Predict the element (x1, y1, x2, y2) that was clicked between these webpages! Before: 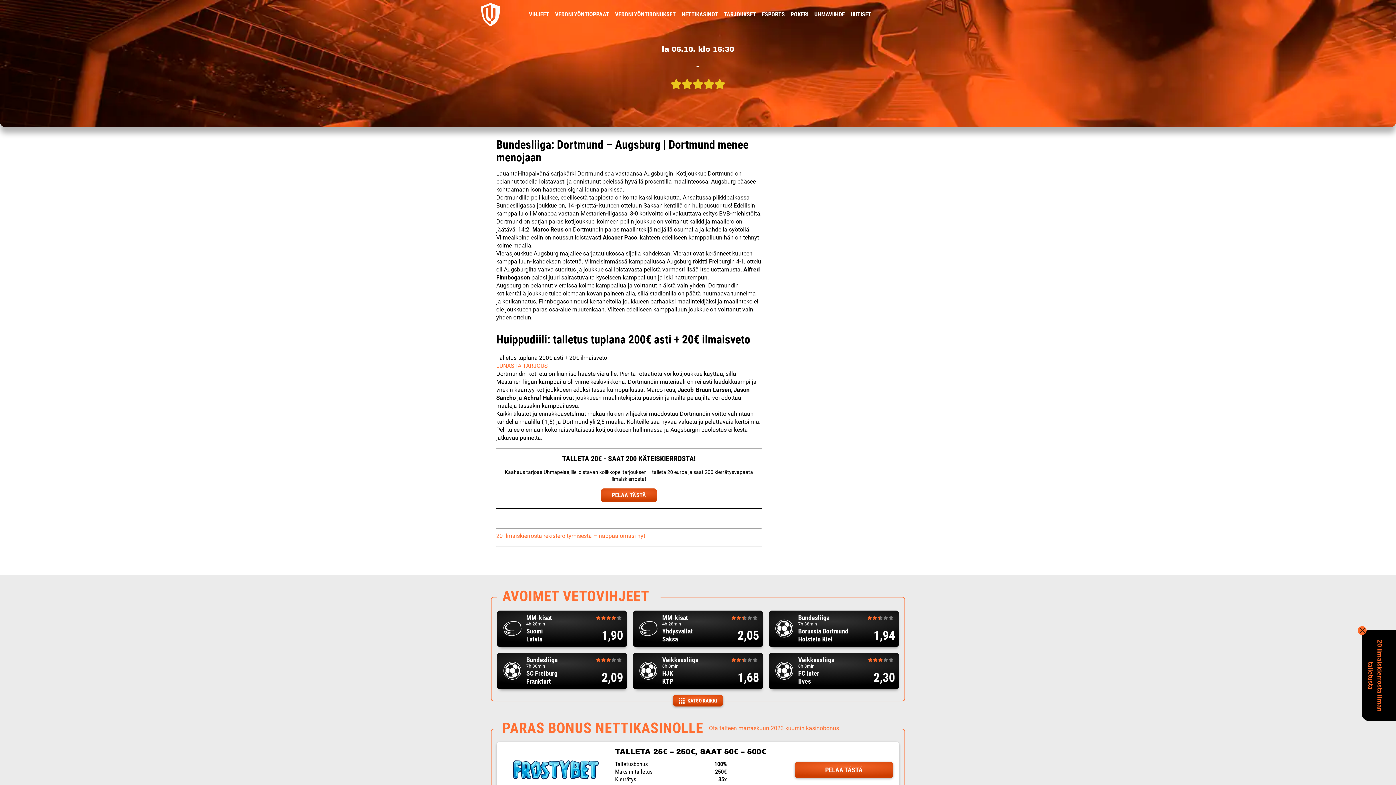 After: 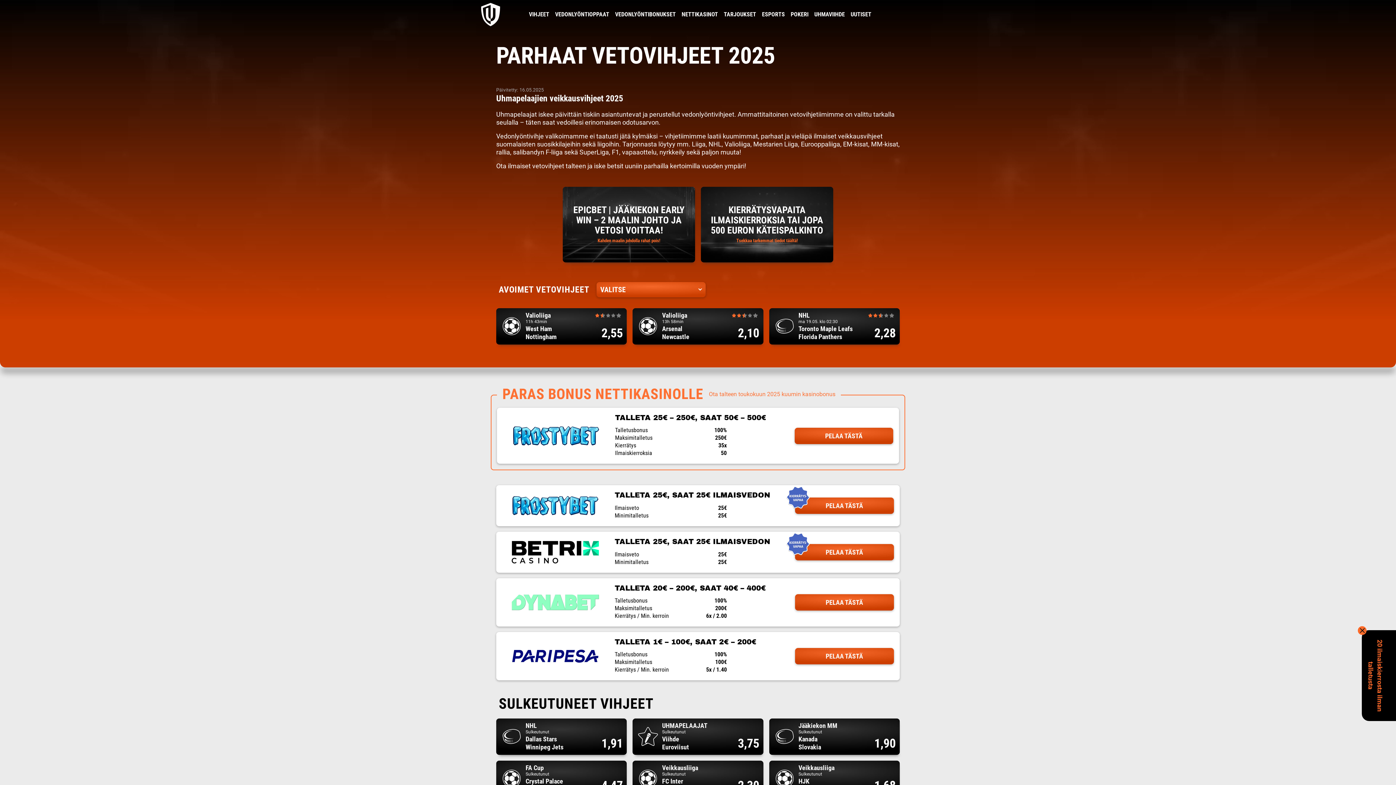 Action: label: KATSO KAIKKI bbox: (673, 695, 723, 706)